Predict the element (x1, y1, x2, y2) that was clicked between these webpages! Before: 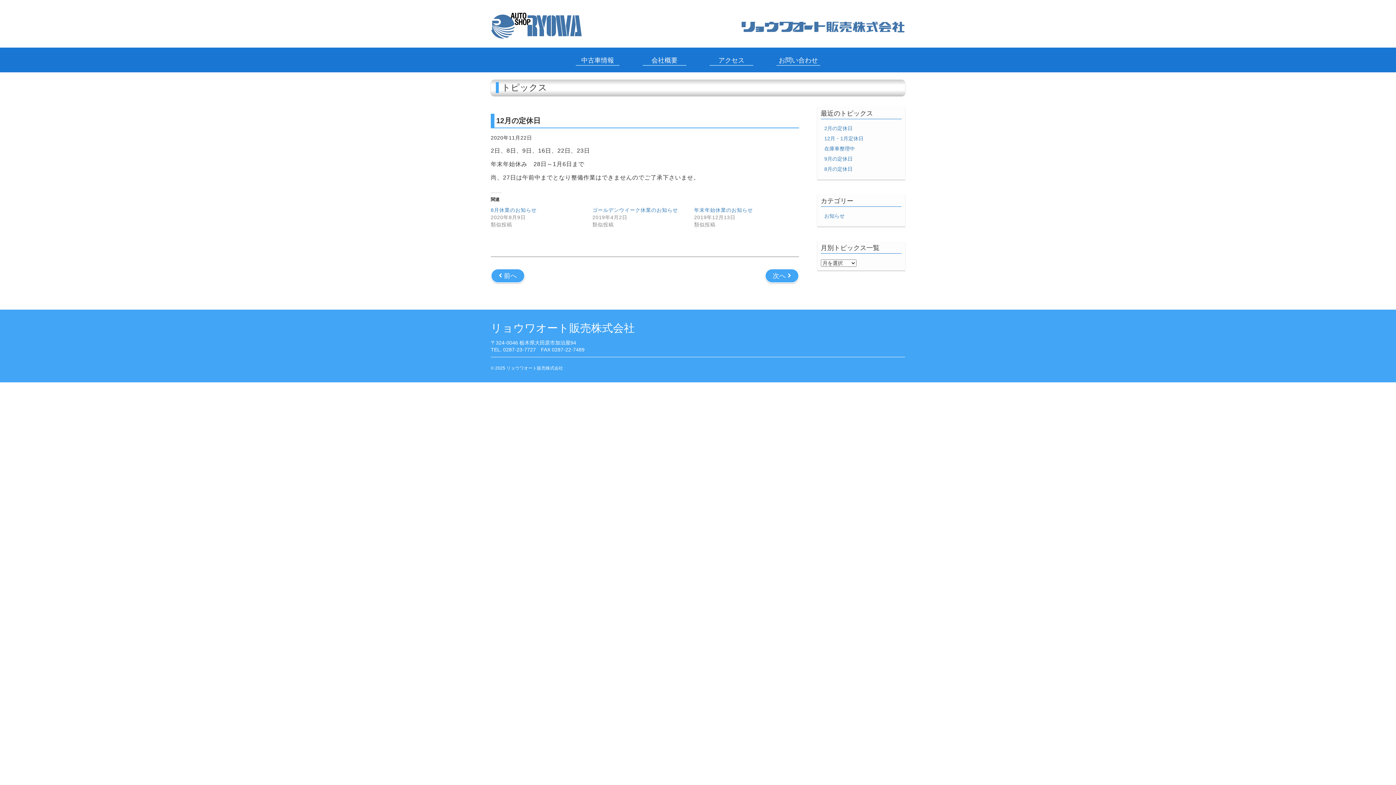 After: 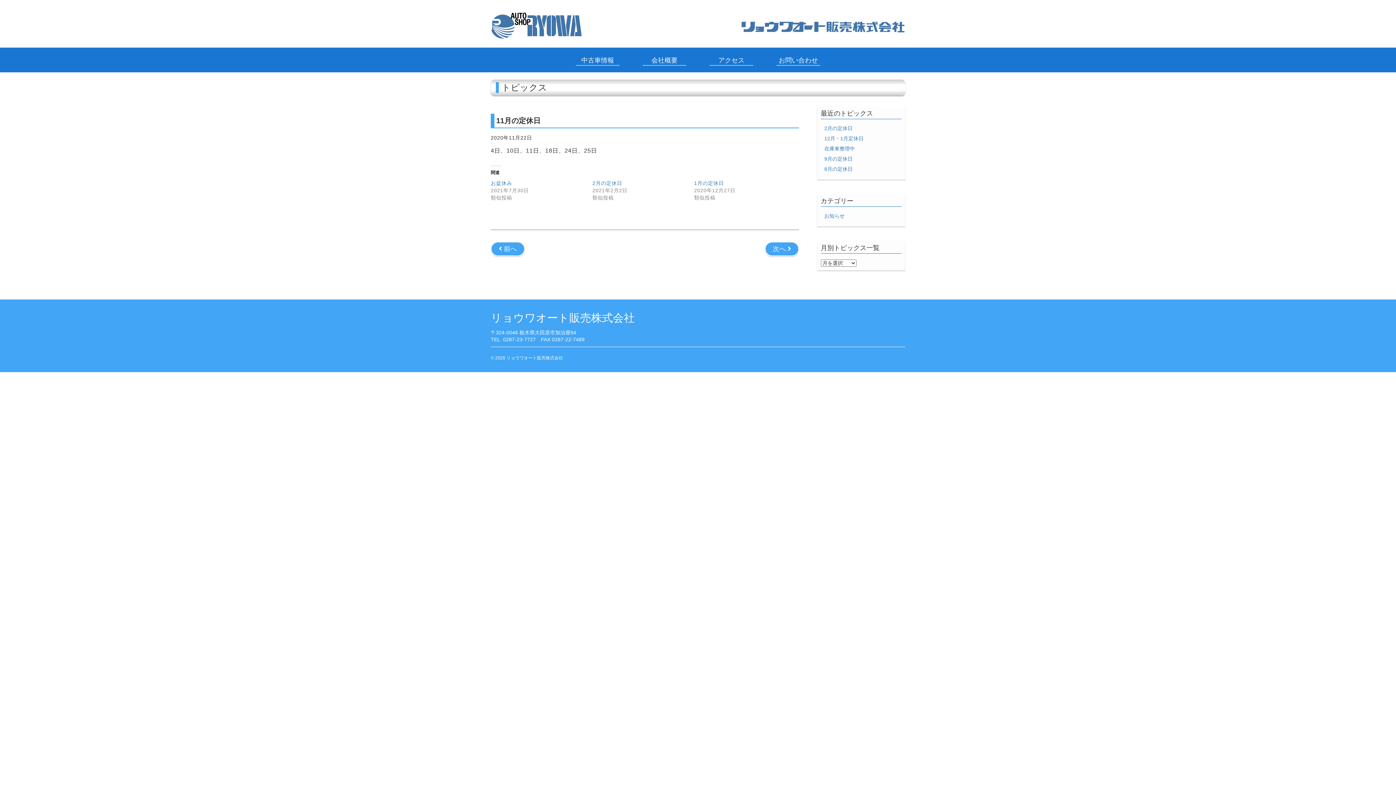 Action: bbox: (490, 268, 525, 283) label:  前へ